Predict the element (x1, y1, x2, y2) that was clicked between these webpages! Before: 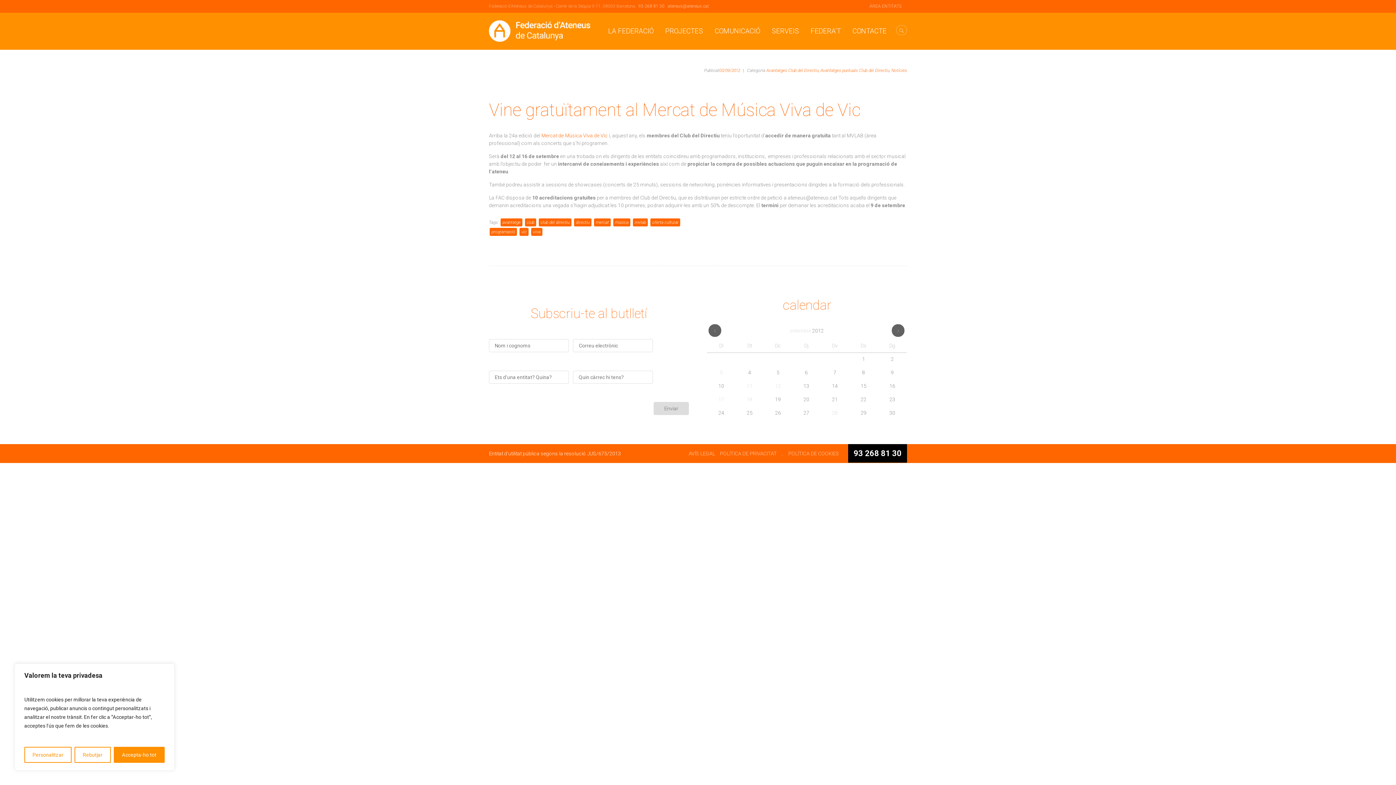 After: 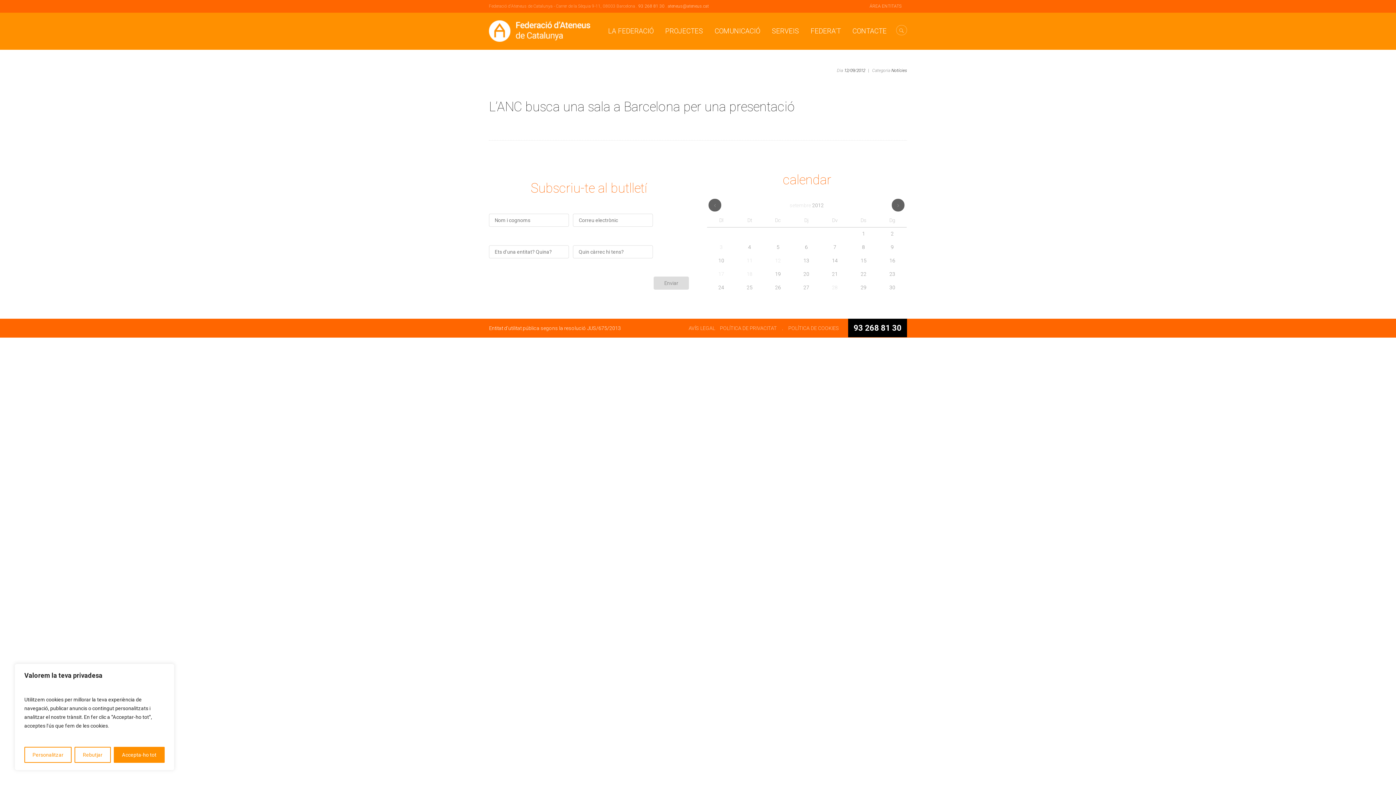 Action: bbox: (775, 382, 781, 390) label: 12